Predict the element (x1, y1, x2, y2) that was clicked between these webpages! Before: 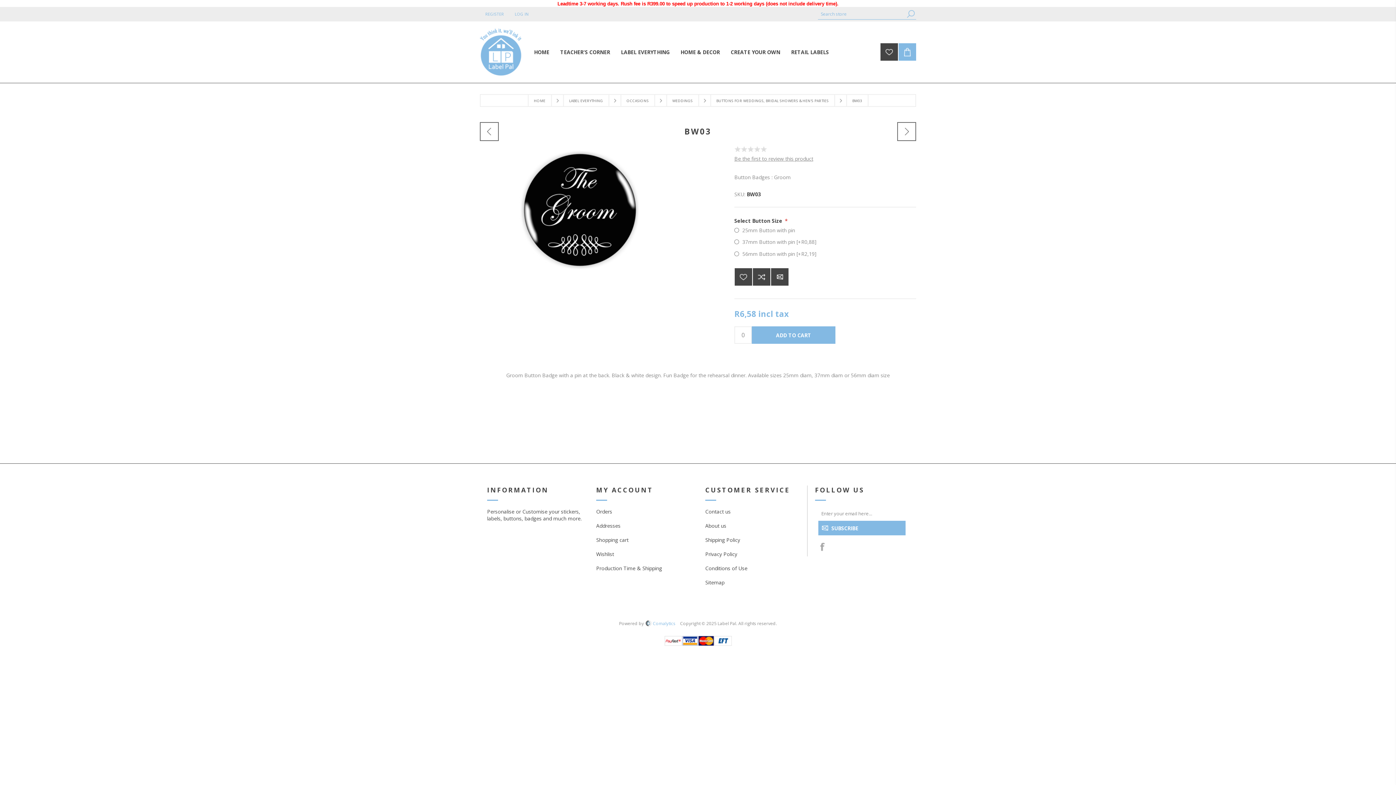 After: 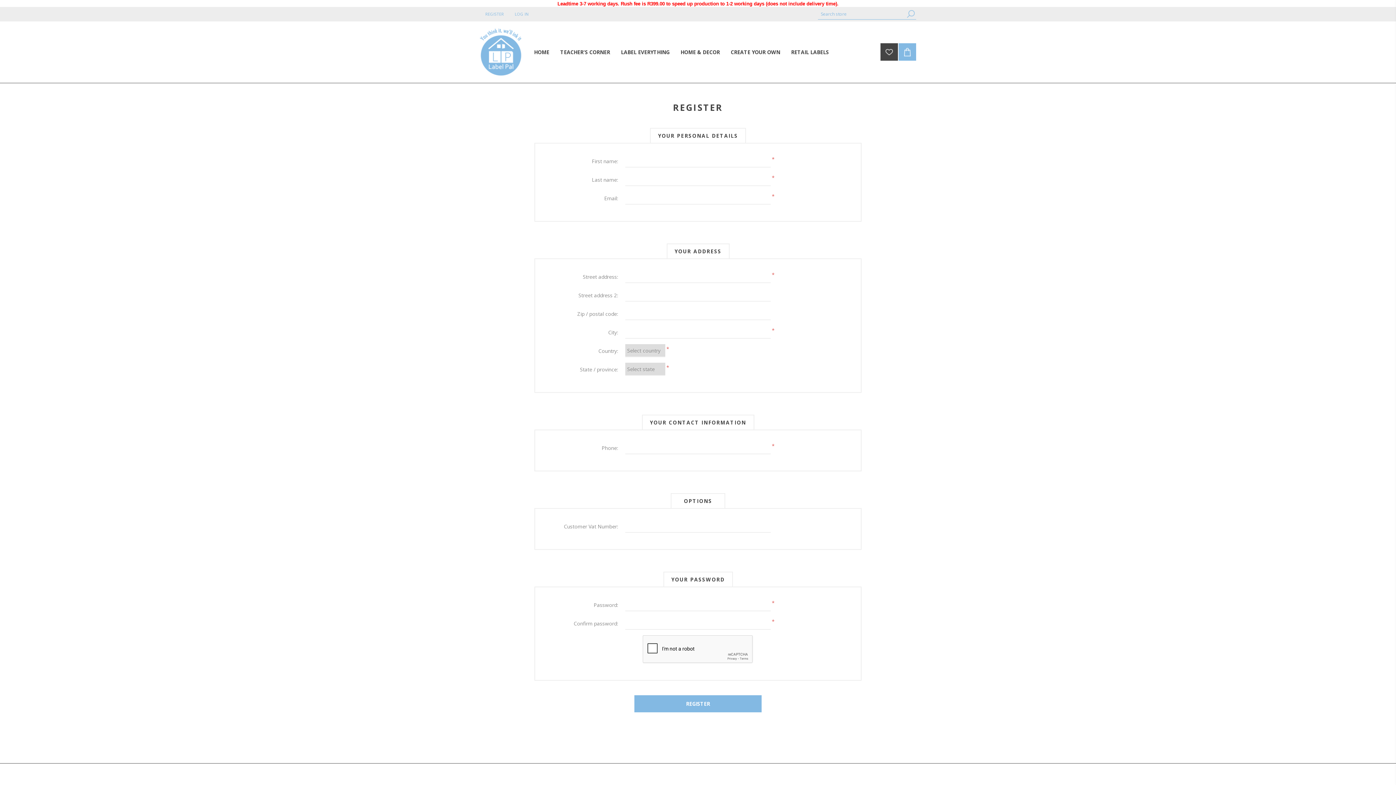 Action: label: REGISTER bbox: (485, 8, 504, 19)